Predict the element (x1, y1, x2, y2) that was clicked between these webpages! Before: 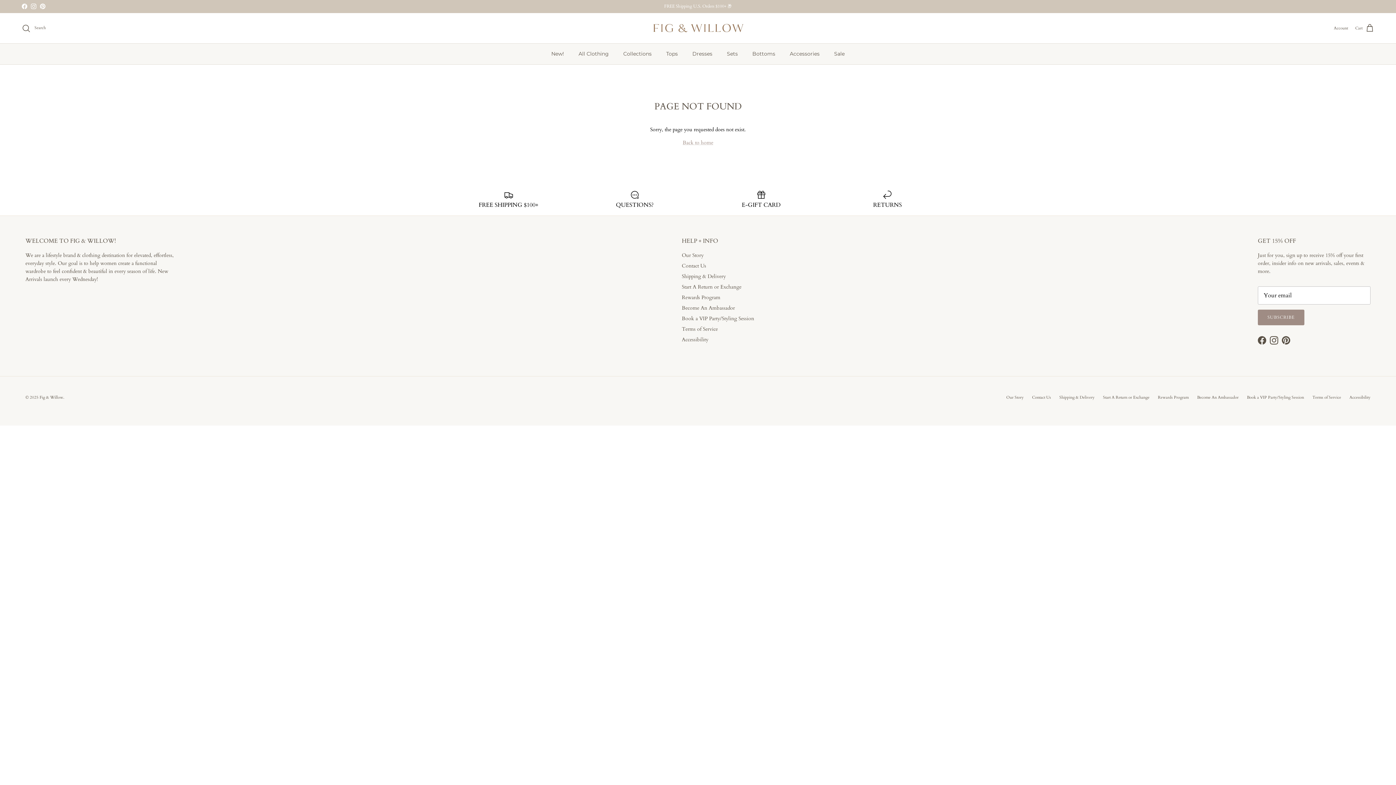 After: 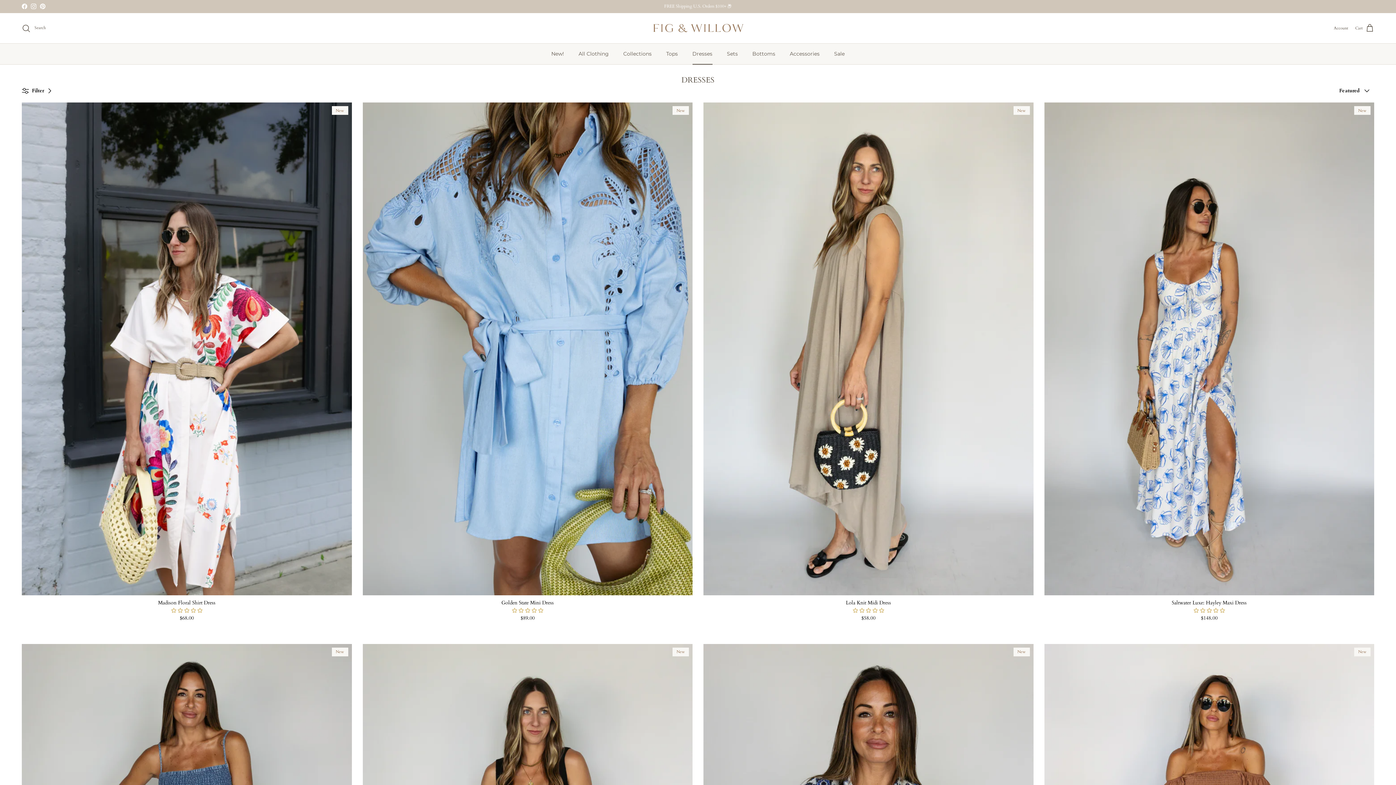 Action: label: Dresses bbox: (686, 43, 719, 64)